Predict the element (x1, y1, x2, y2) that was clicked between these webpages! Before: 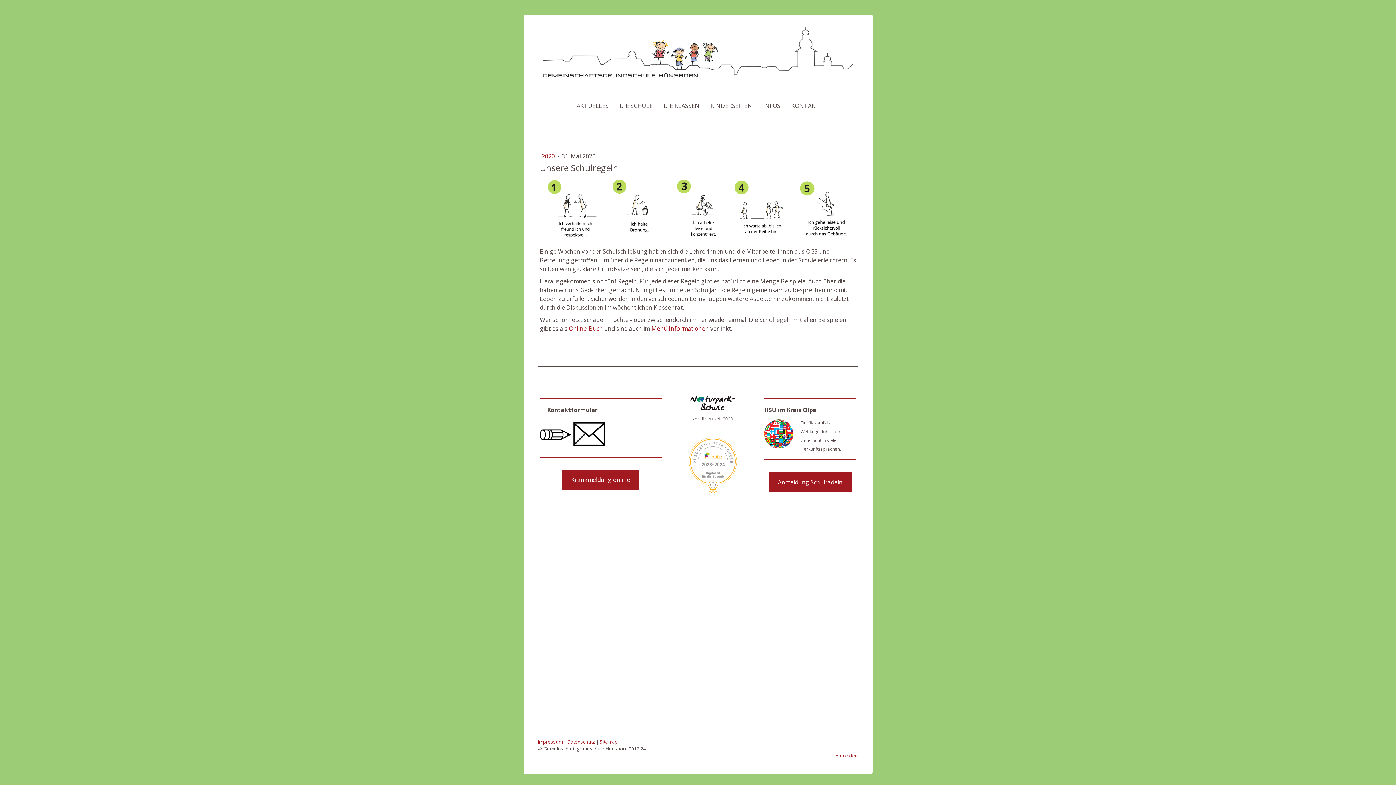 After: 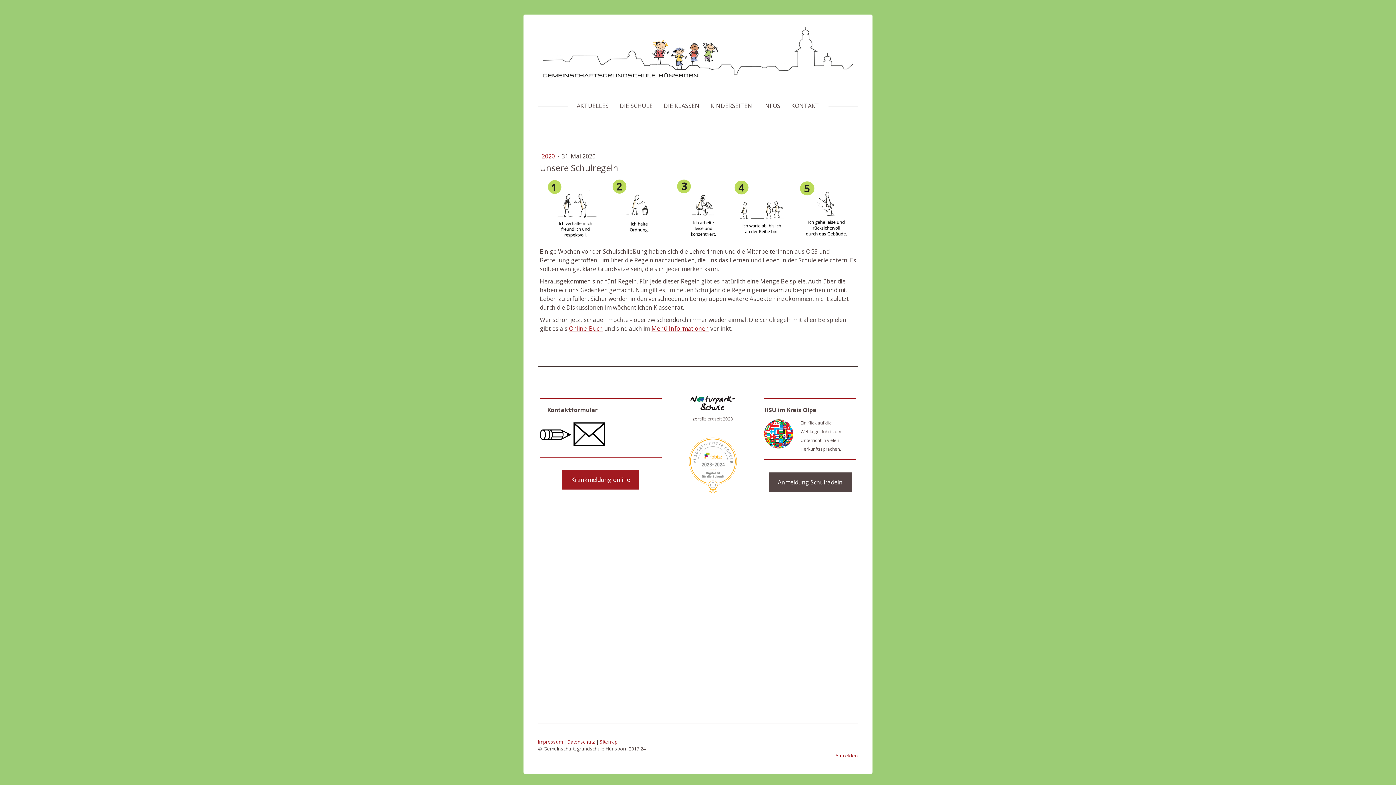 Action: bbox: (768, 472, 851, 492) label: Anmeldung Schulradeln